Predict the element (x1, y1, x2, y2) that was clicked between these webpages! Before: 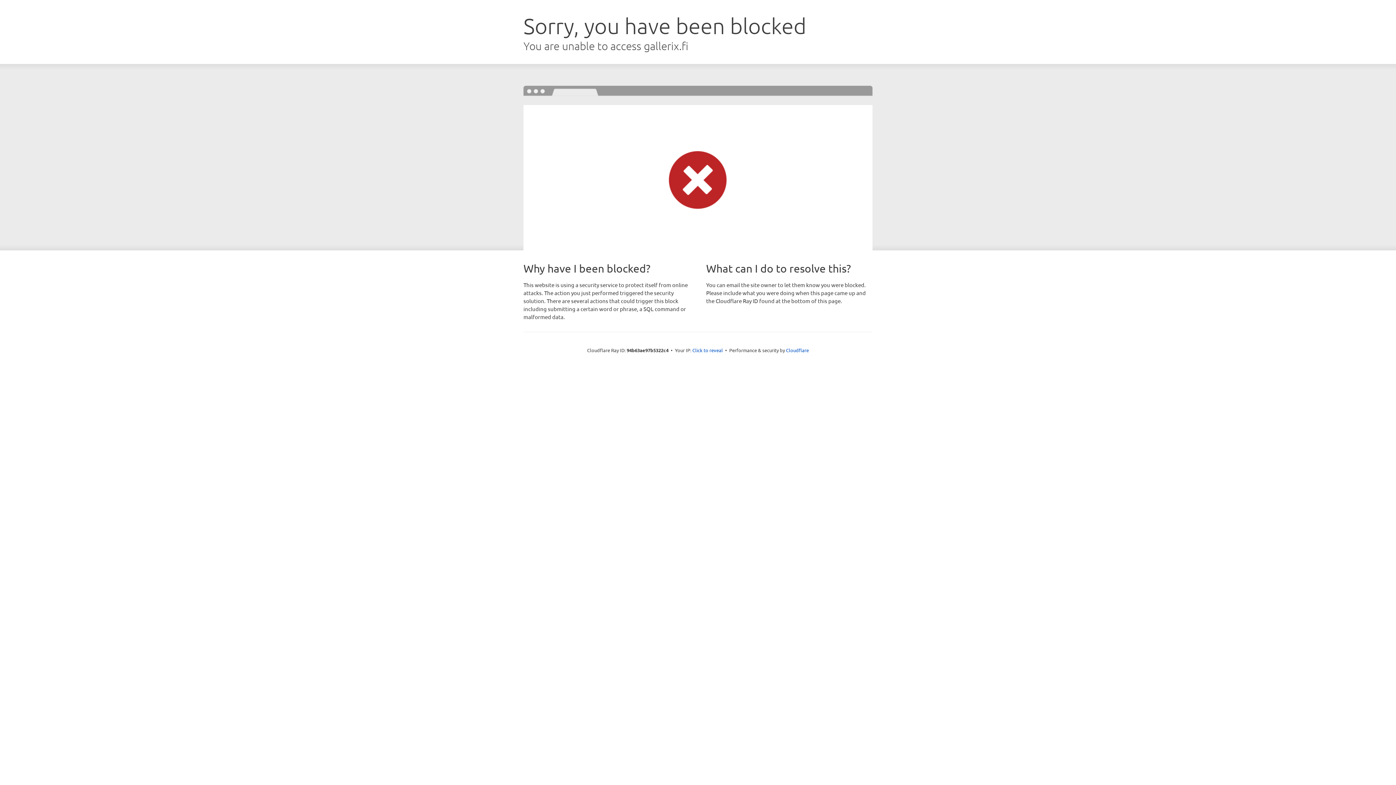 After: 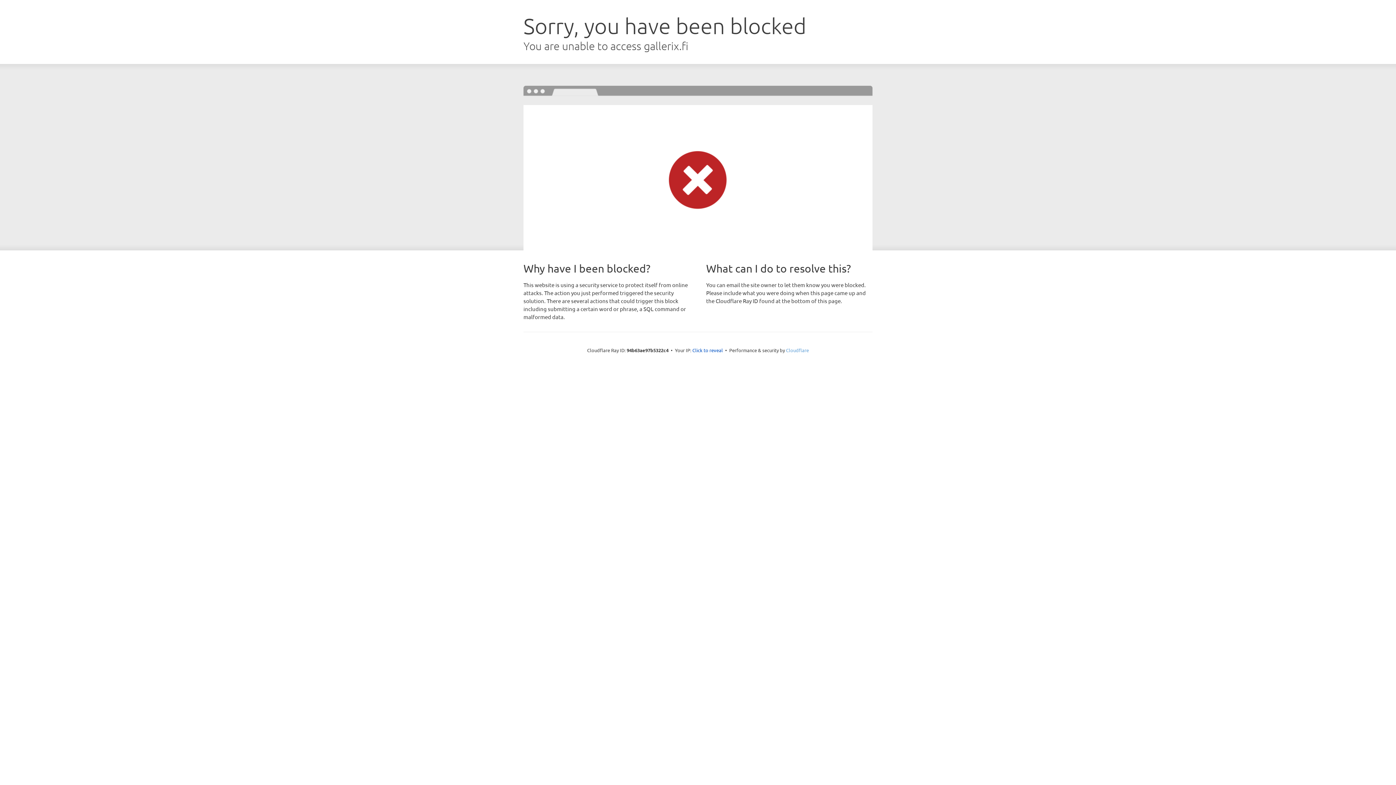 Action: bbox: (786, 347, 809, 353) label: Cloudflare